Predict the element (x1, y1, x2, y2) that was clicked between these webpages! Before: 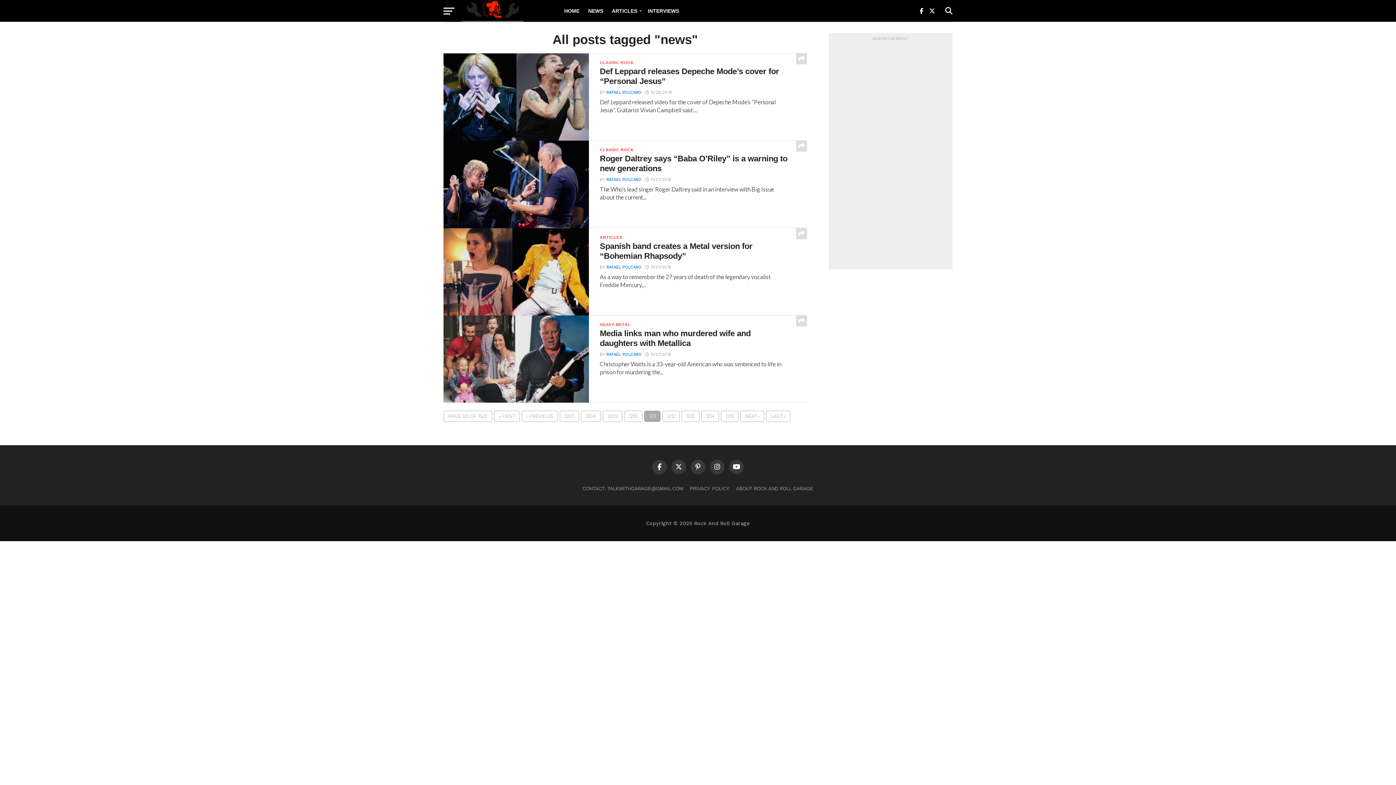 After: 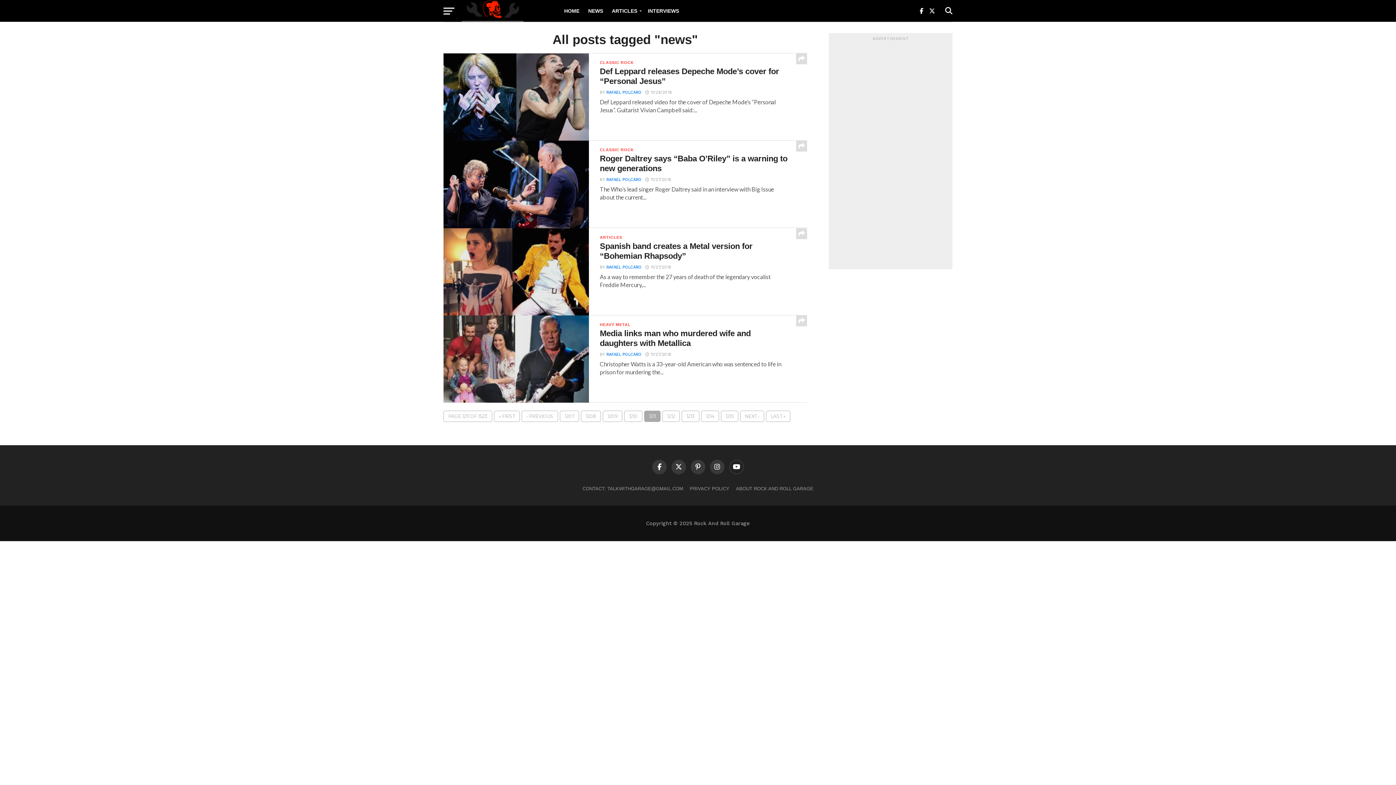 Action: bbox: (729, 460, 744, 474)